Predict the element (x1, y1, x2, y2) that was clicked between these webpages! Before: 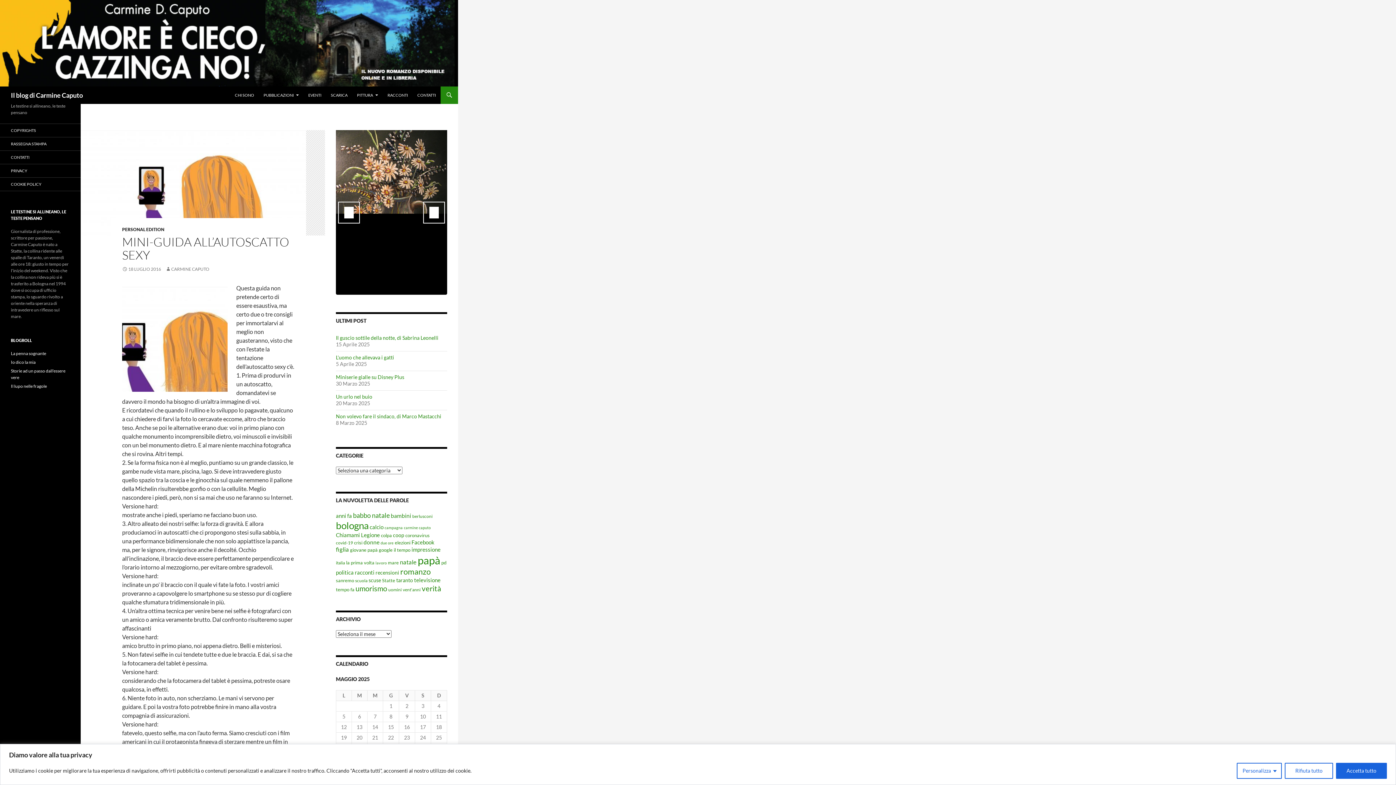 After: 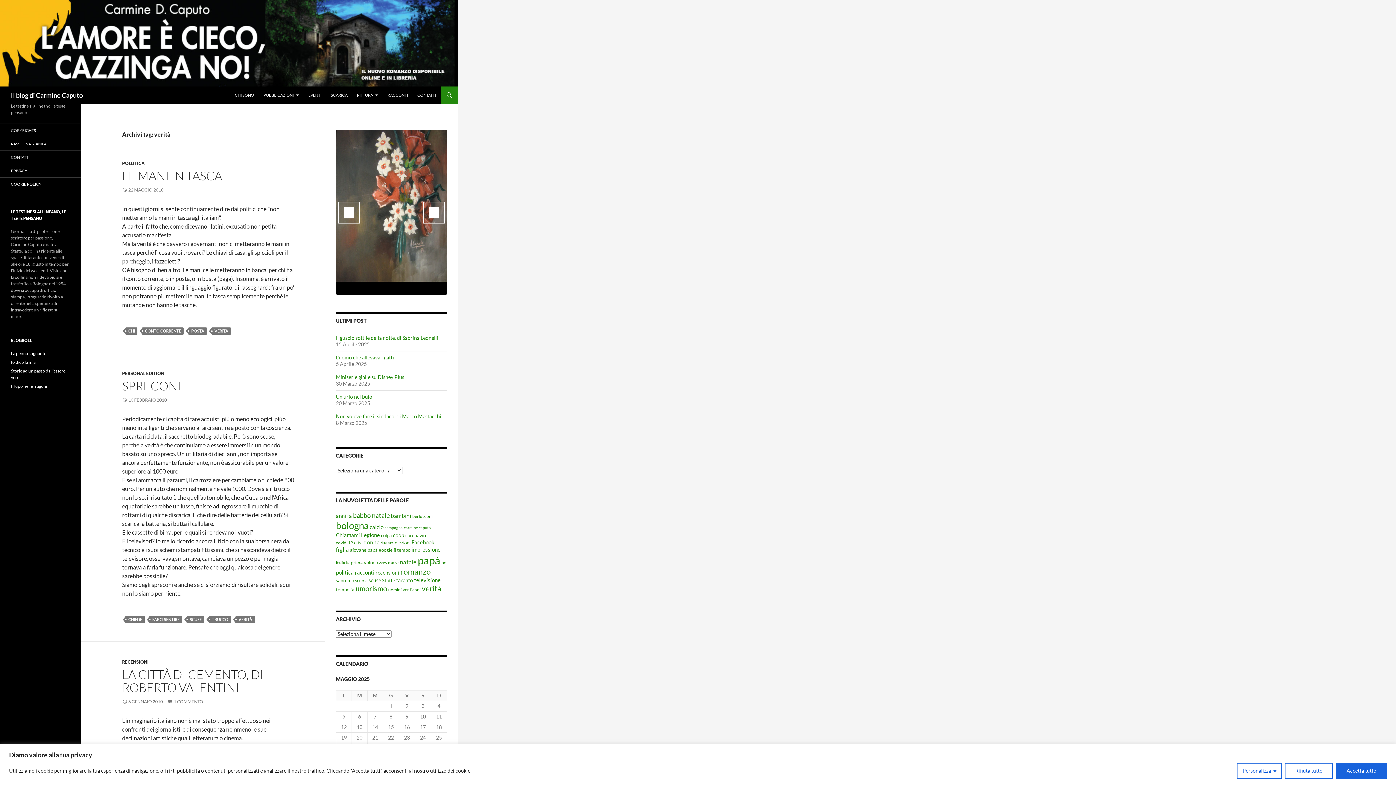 Action: bbox: (421, 584, 441, 593) label: verità (20 elementi)